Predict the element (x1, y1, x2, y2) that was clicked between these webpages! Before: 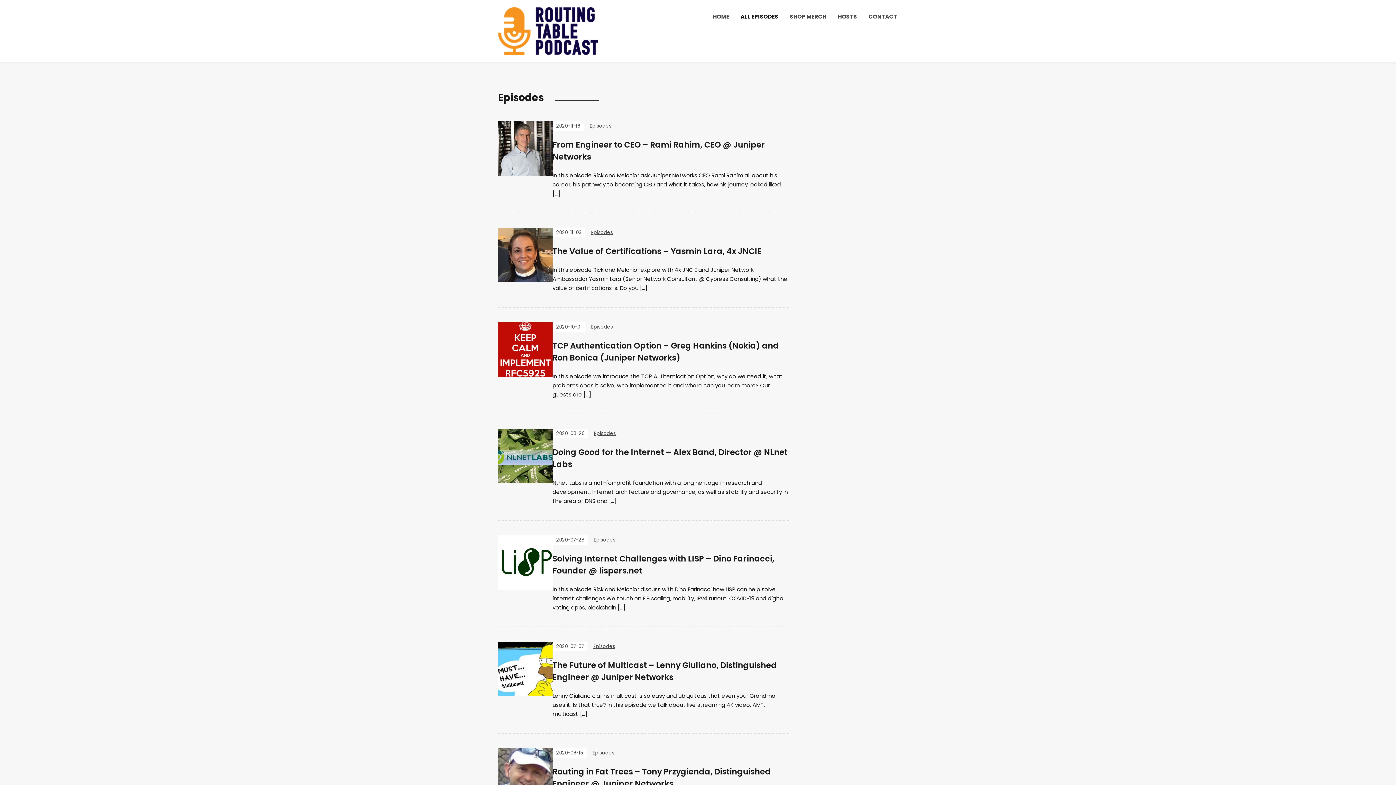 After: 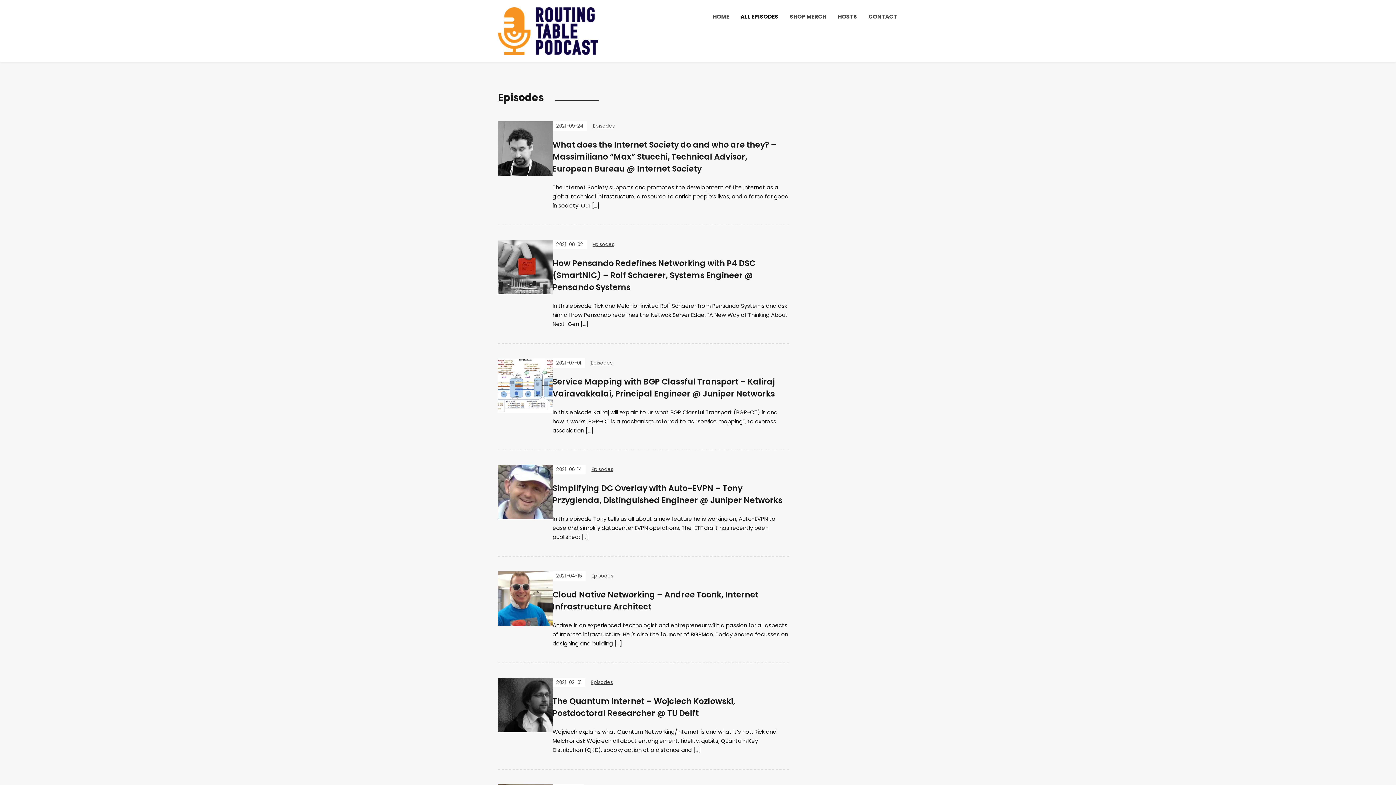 Action: label: ALL EPISODES bbox: (740, 7, 779, 25)